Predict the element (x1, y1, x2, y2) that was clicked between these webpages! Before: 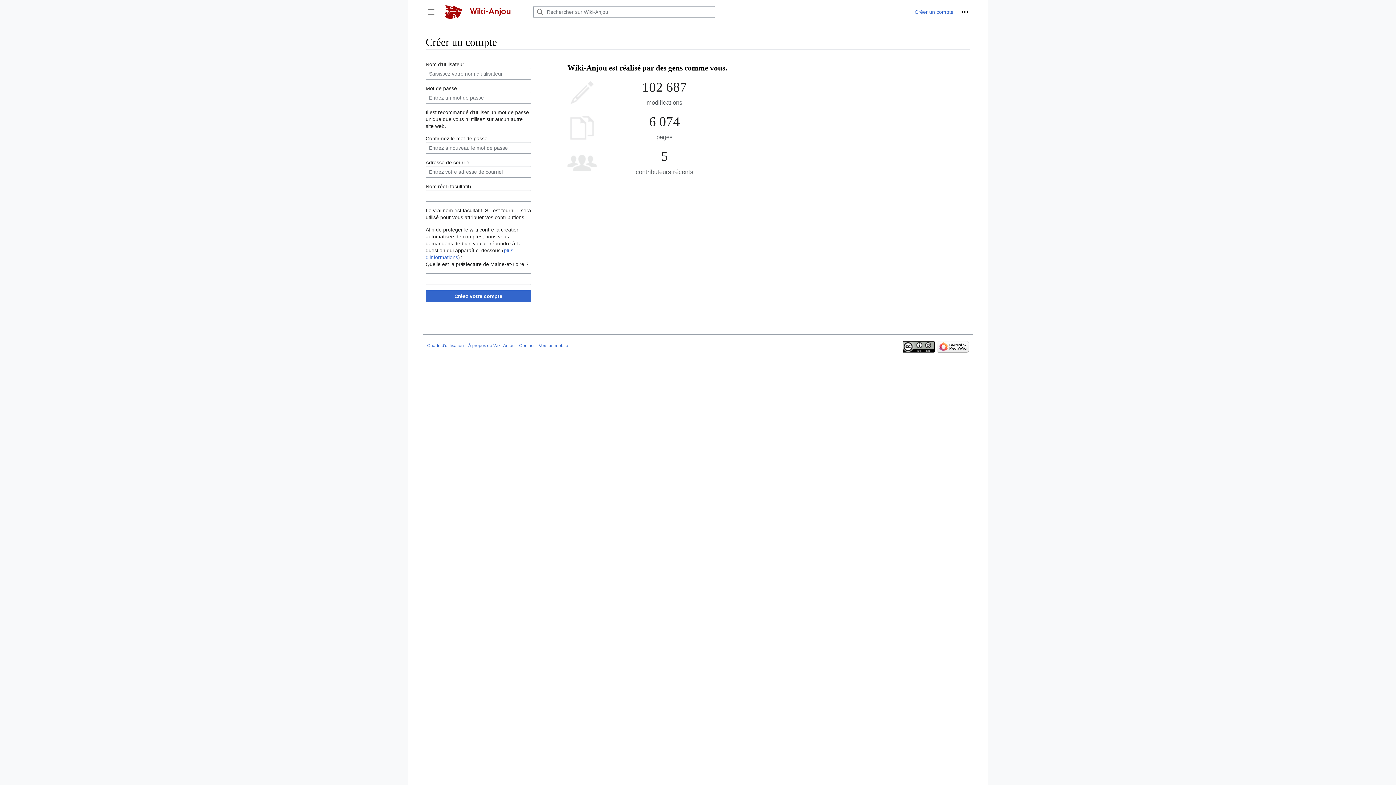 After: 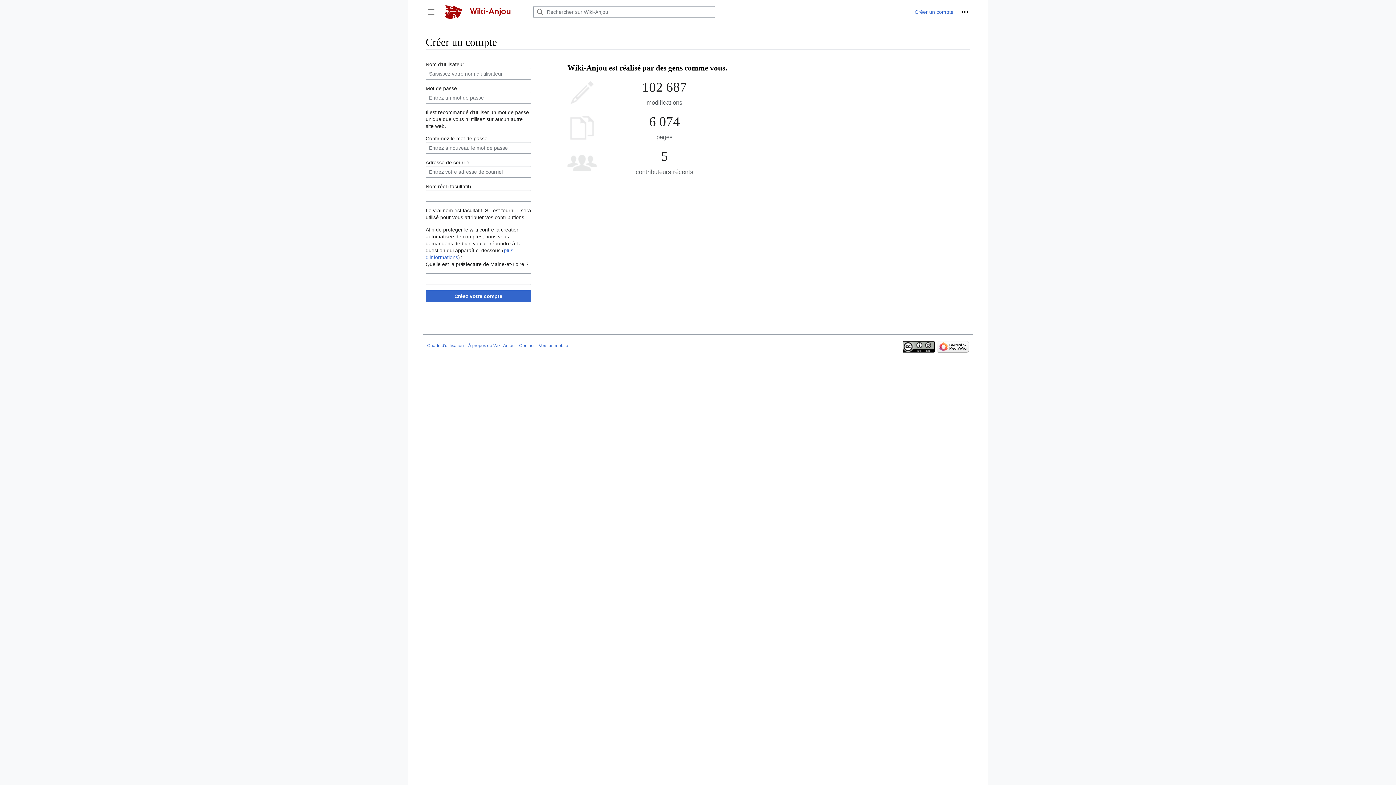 Action: bbox: (914, 9, 953, 14) label: Créer un compte